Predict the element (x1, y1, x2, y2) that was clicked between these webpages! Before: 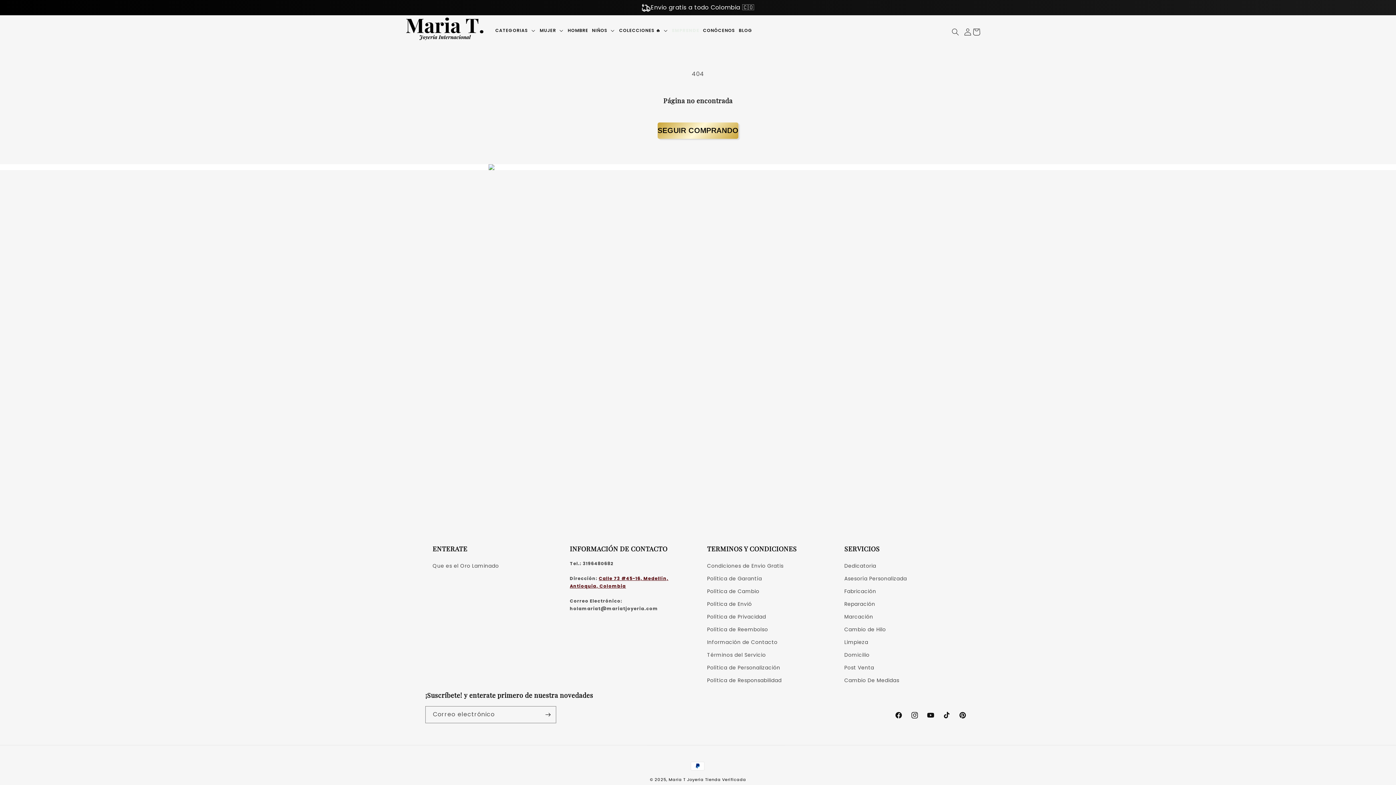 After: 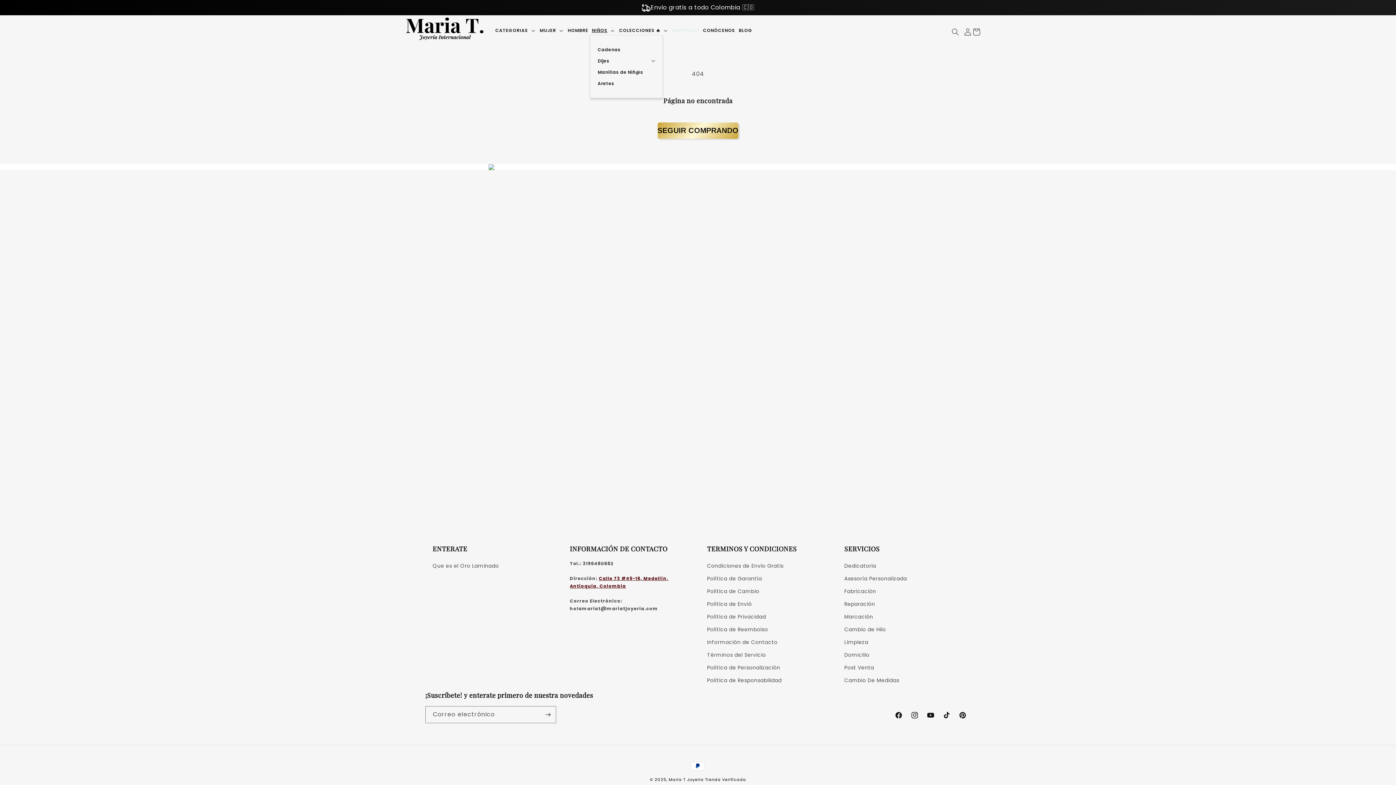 Action: bbox: (590, 25, 617, 35) label: NIÑOS